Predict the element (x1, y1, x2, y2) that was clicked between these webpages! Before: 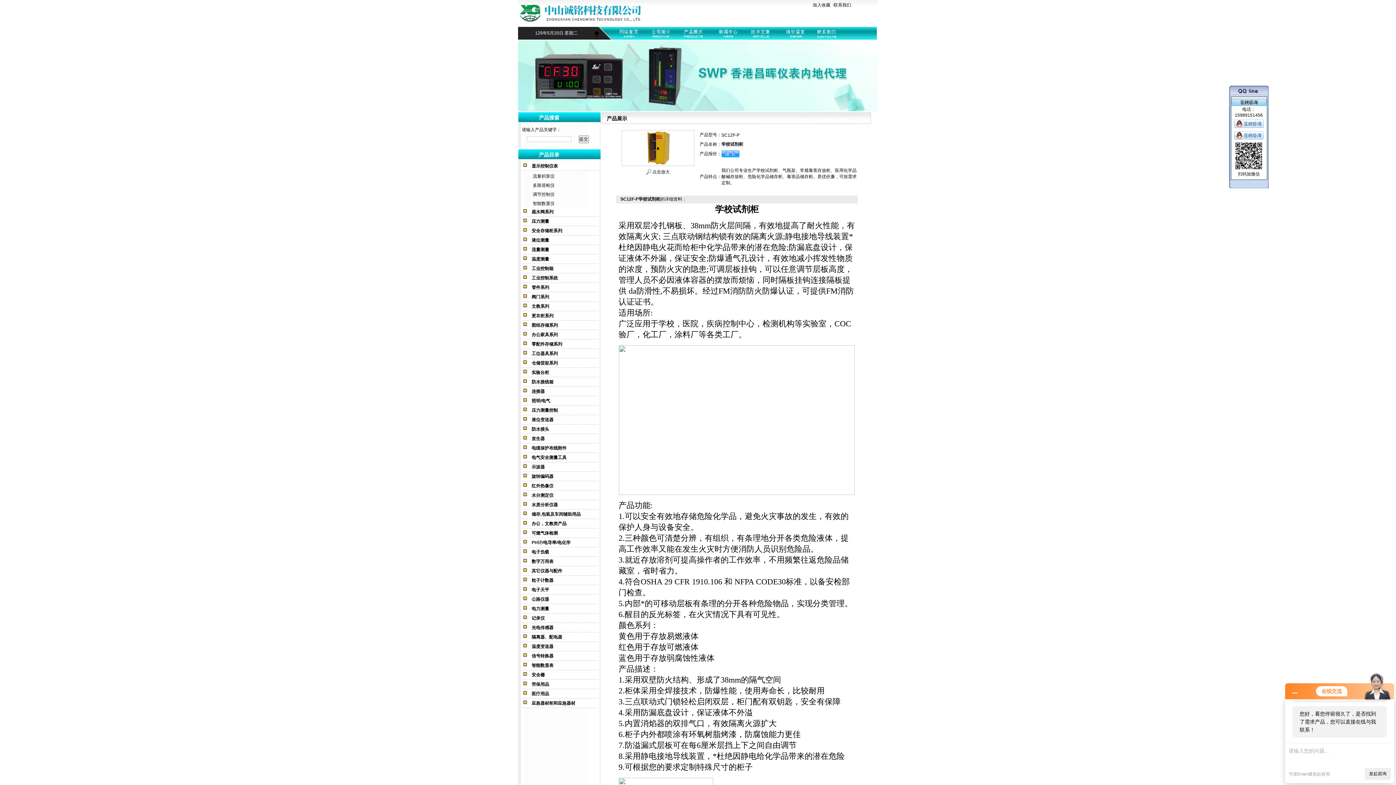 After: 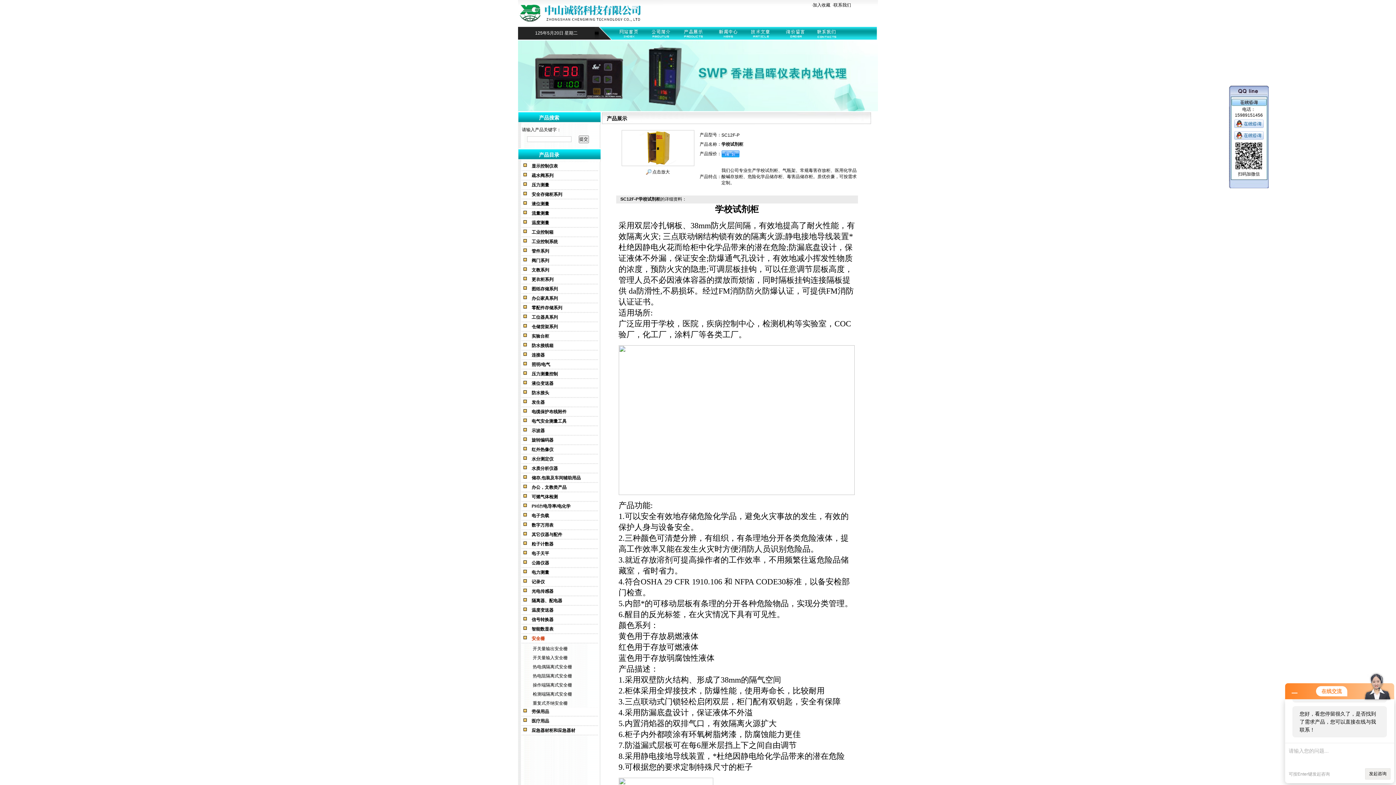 Action: label: 安全栅 bbox: (531, 672, 544, 677)